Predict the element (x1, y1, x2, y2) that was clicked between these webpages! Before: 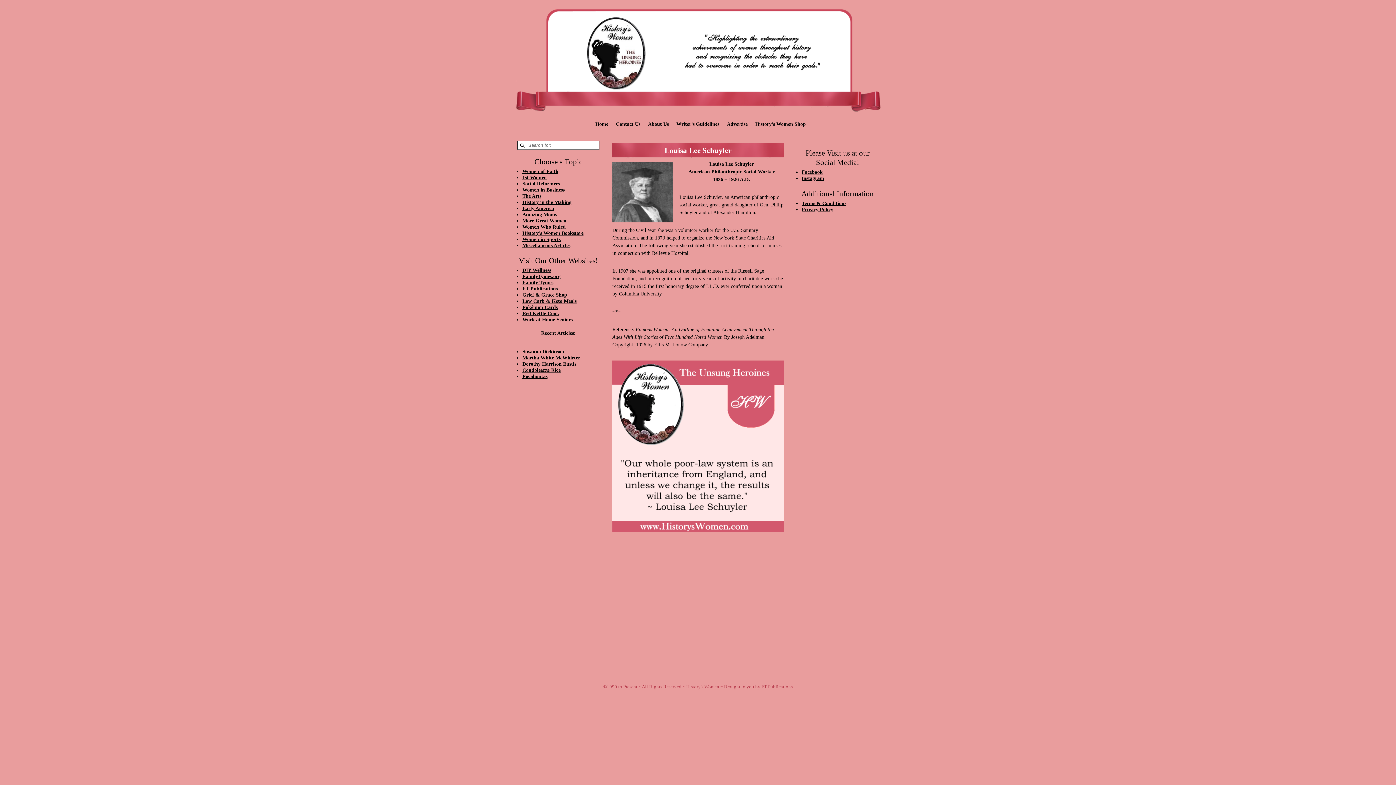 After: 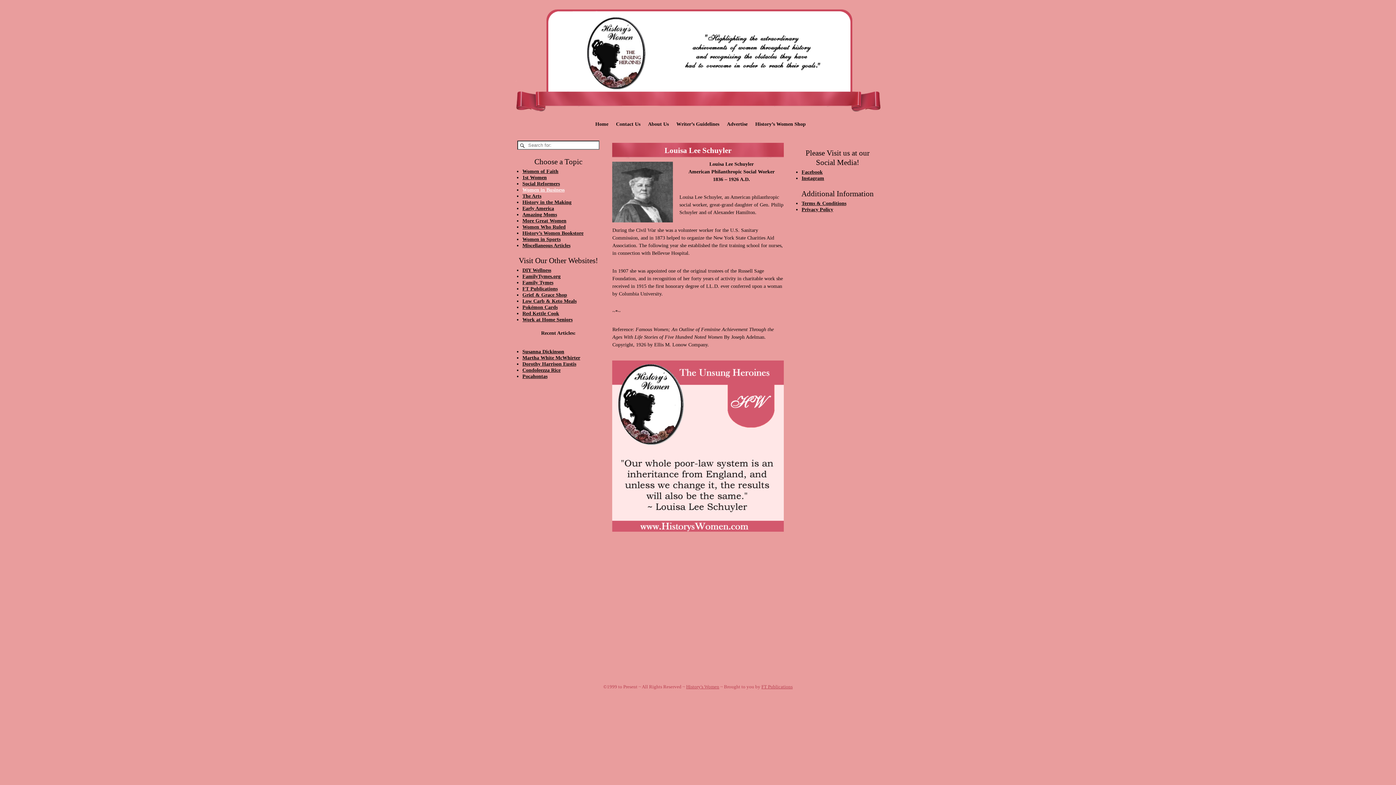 Action: bbox: (522, 187, 564, 192) label: Women in Business